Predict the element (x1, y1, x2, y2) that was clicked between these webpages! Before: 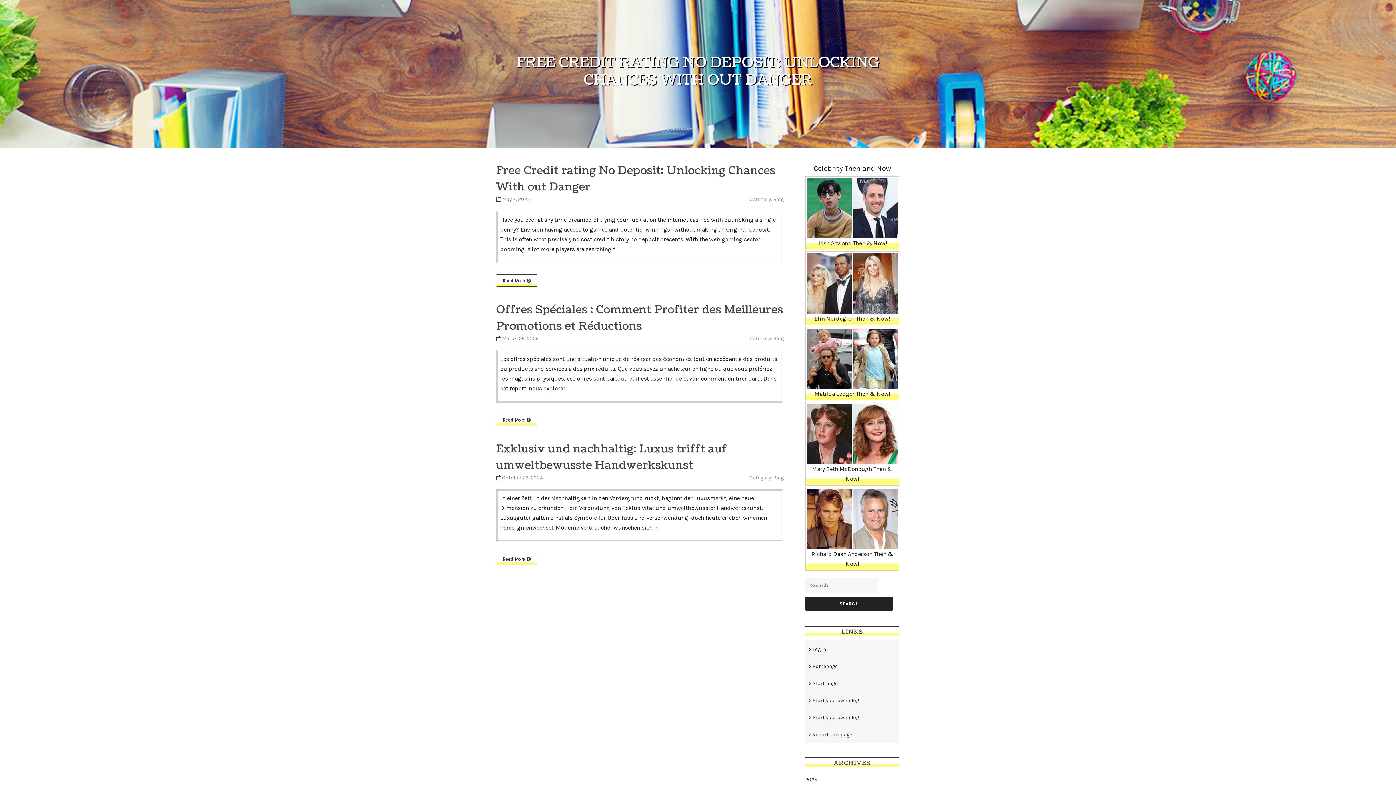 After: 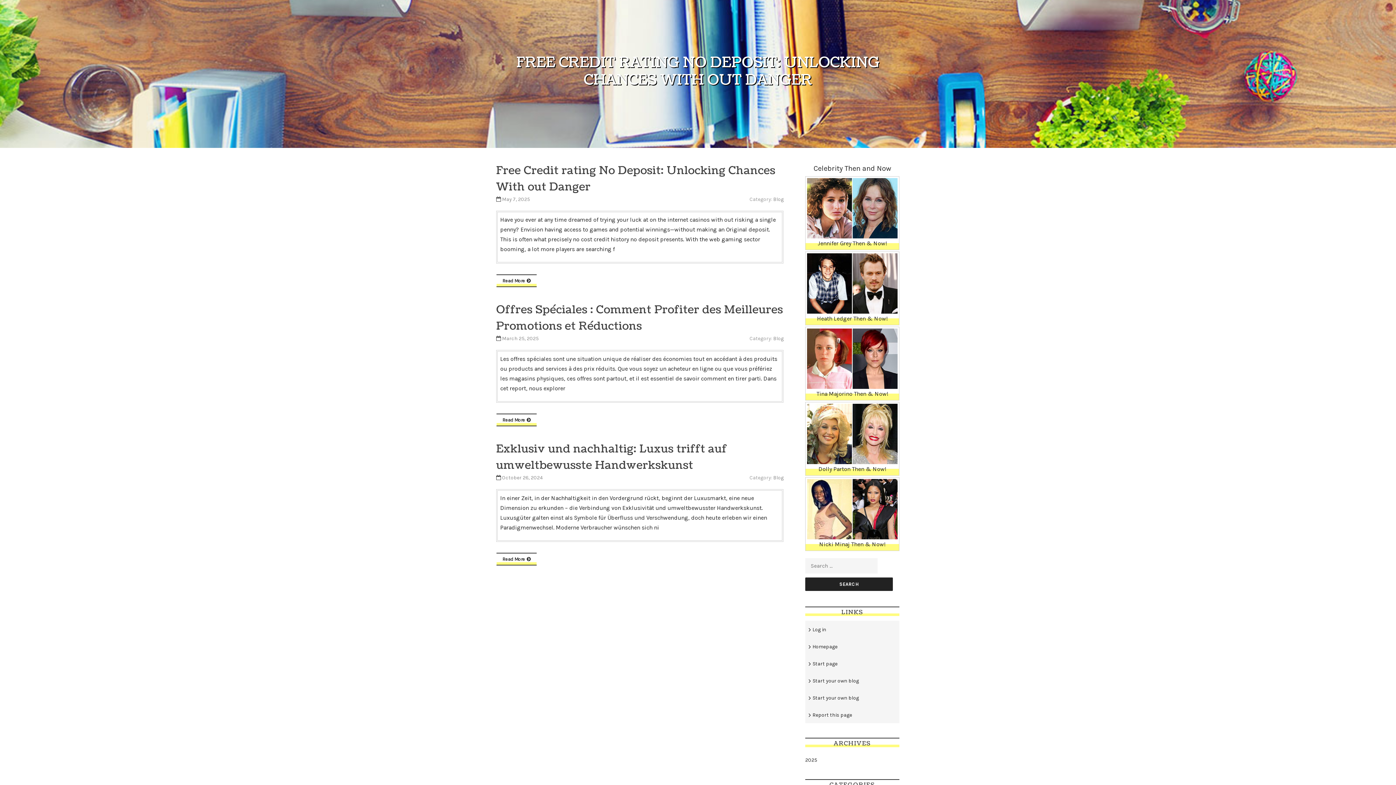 Action: label: Homepage bbox: (812, 663, 837, 669)